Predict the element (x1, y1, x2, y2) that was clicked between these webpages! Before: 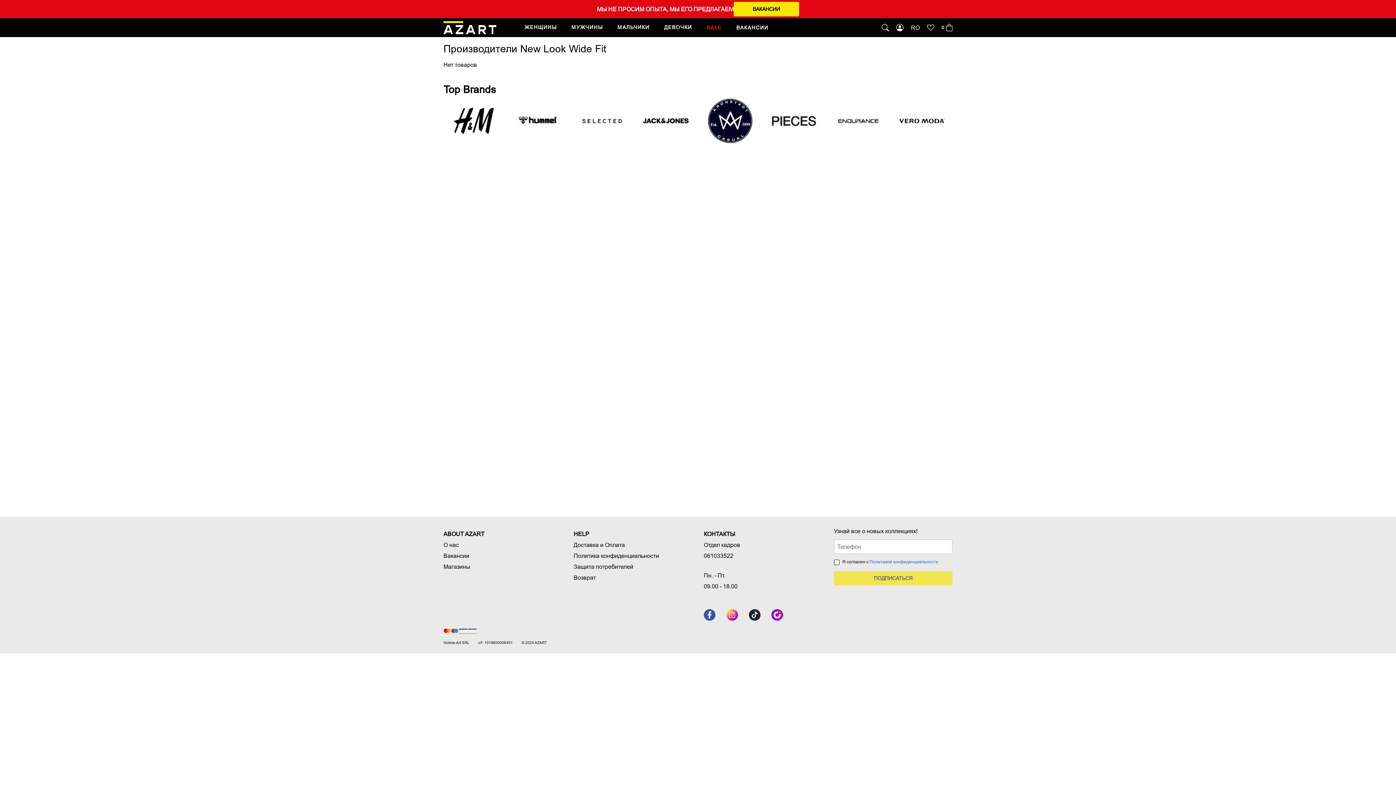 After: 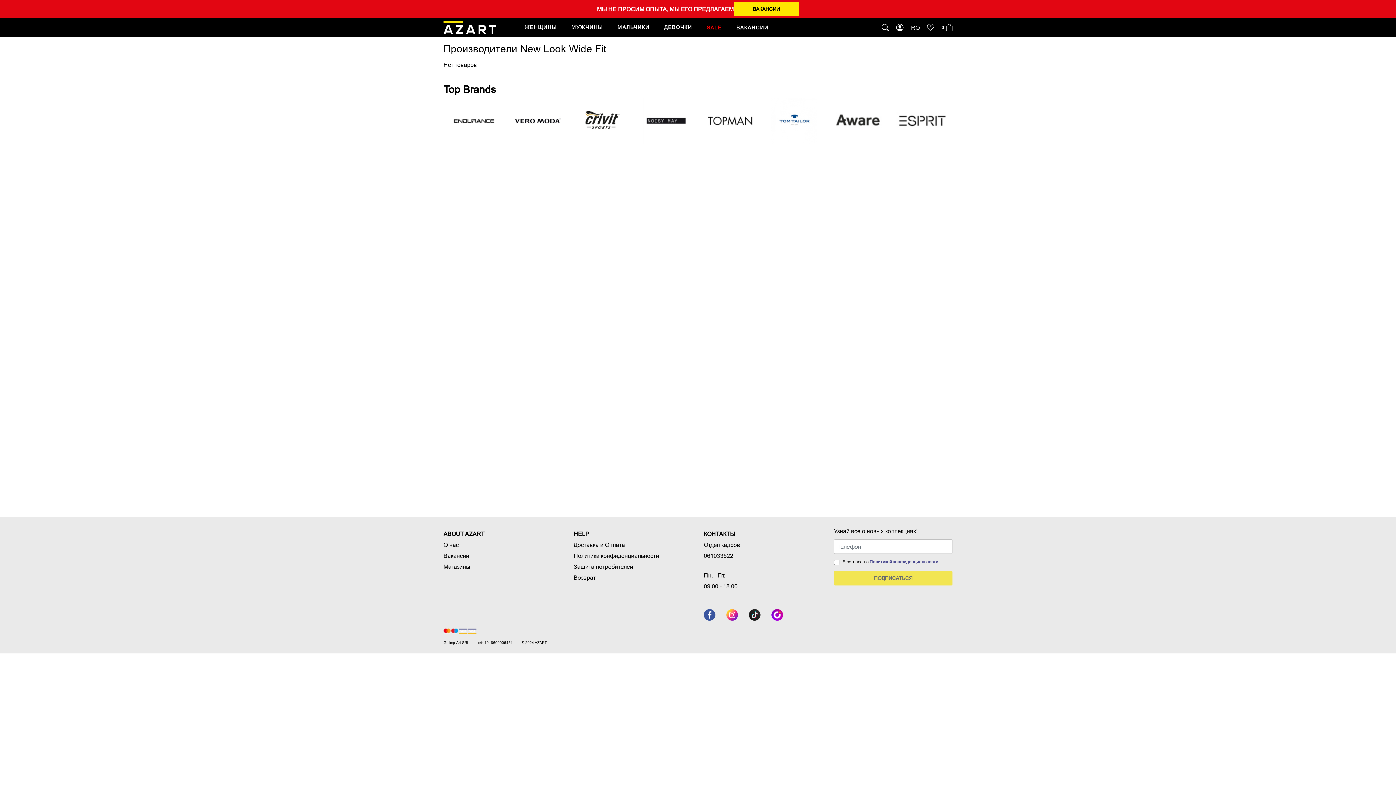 Action: label: Политикой конфиденциальности bbox: (869, 559, 938, 564)